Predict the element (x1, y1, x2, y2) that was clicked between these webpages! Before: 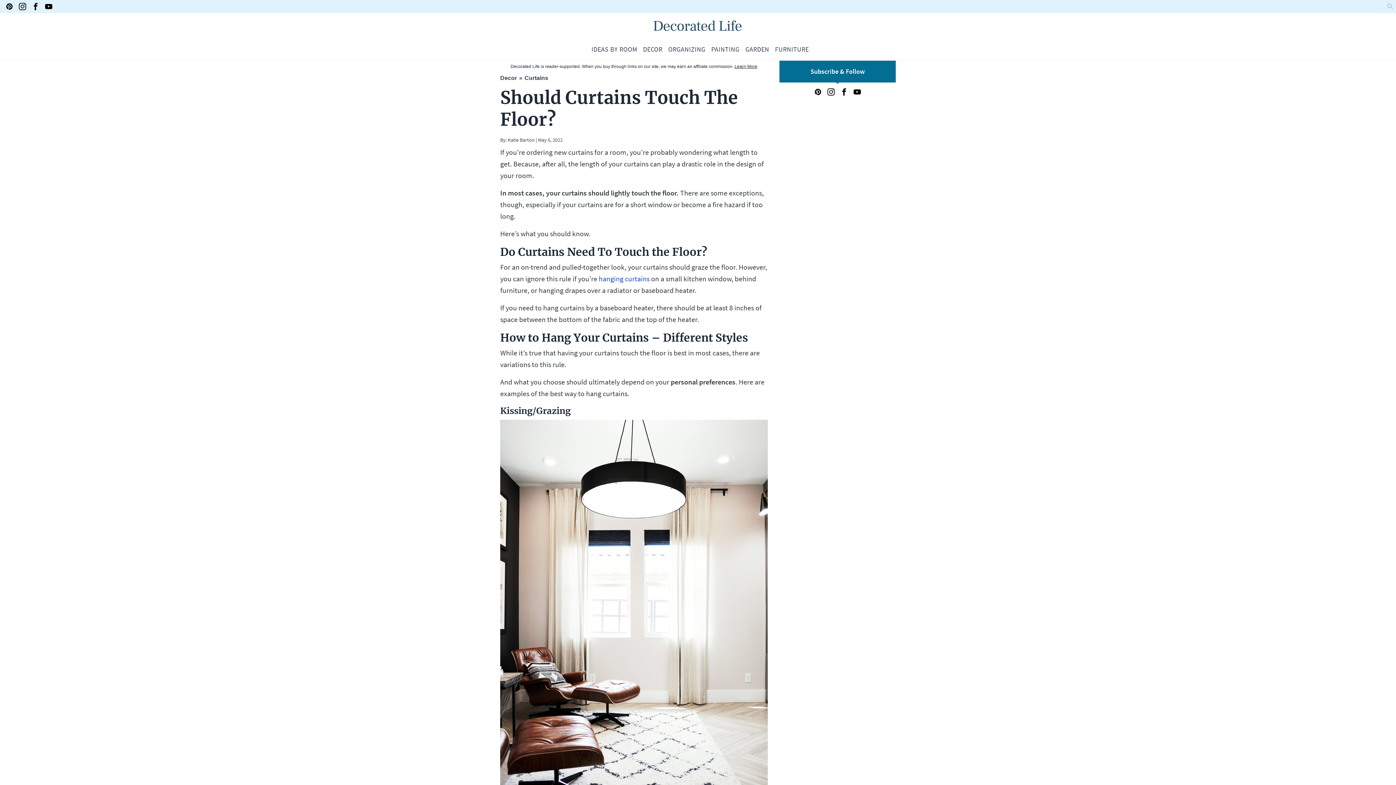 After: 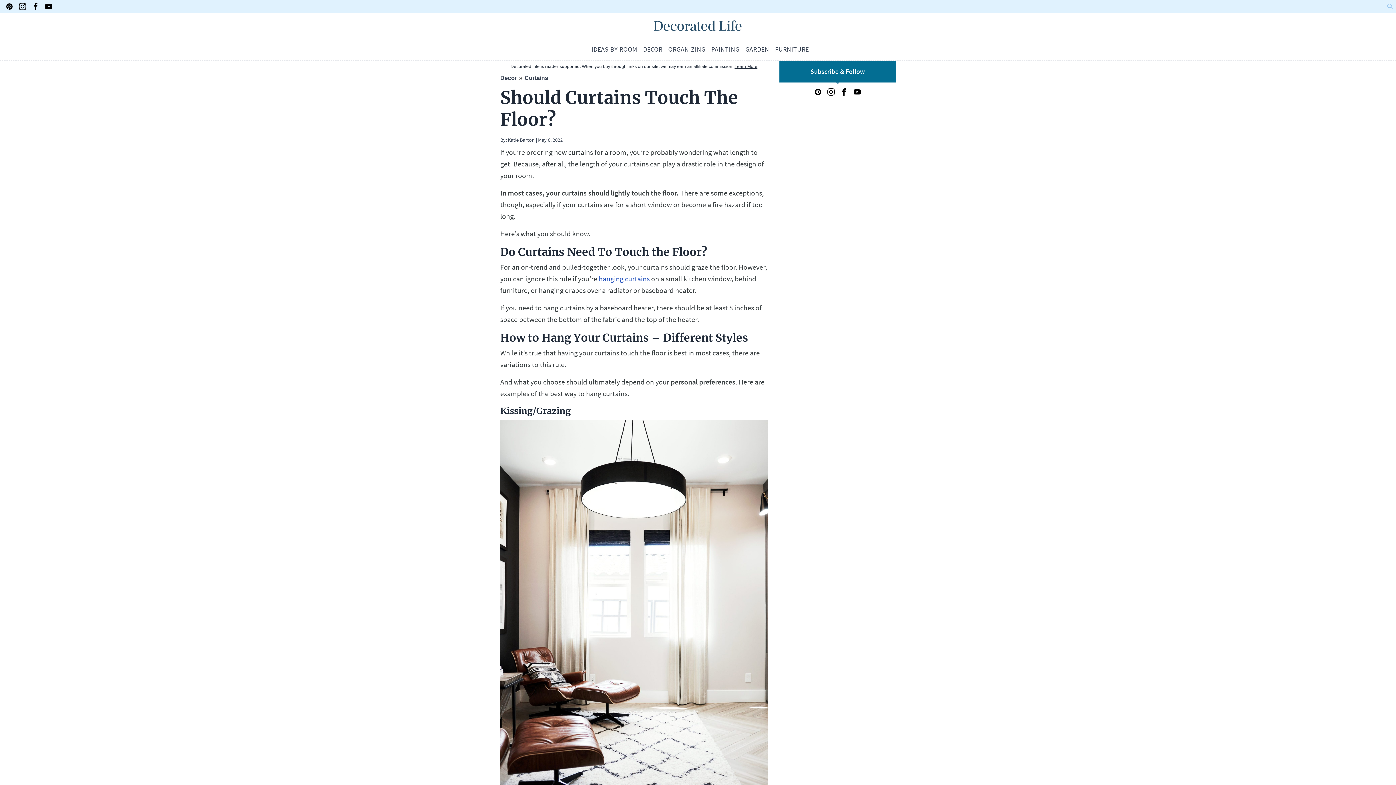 Action: bbox: (840, 88, 848, 95)